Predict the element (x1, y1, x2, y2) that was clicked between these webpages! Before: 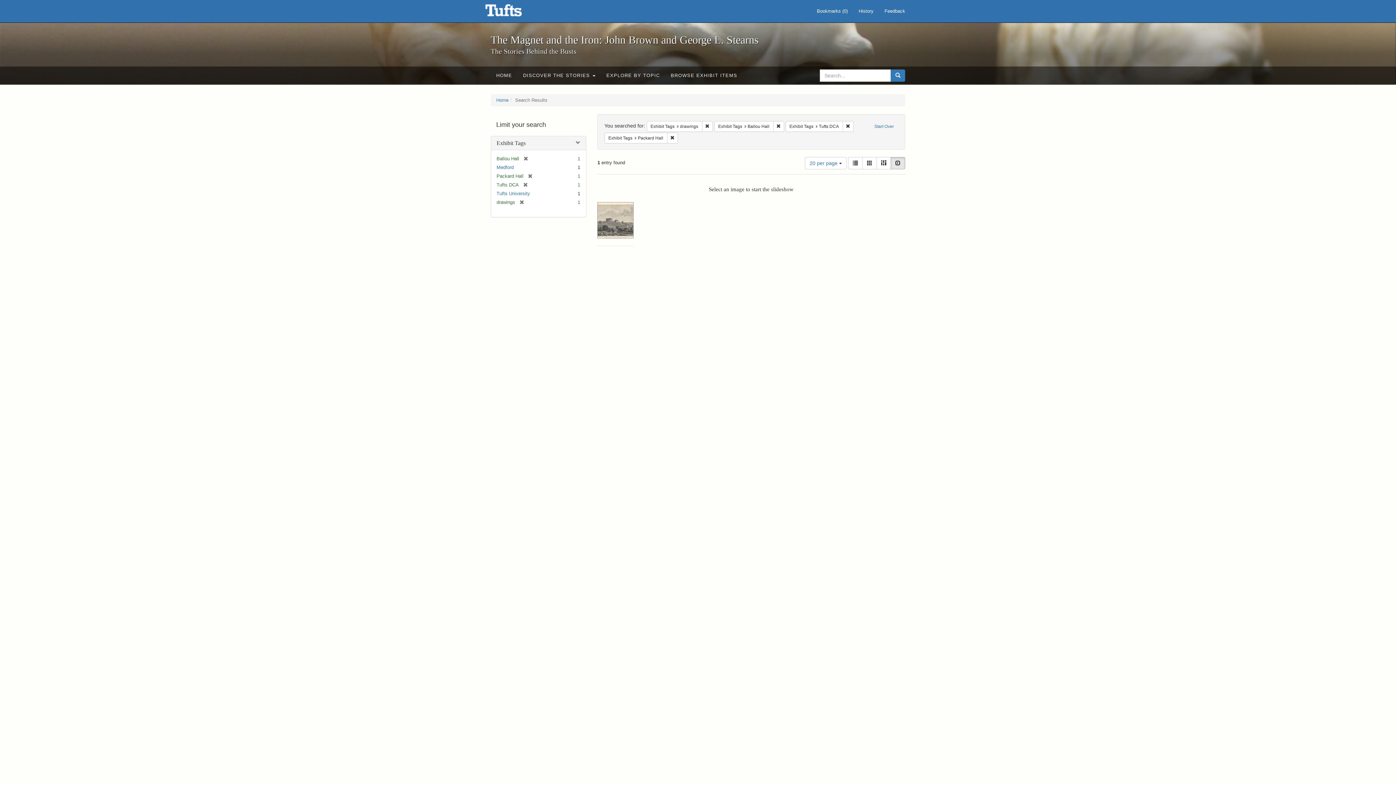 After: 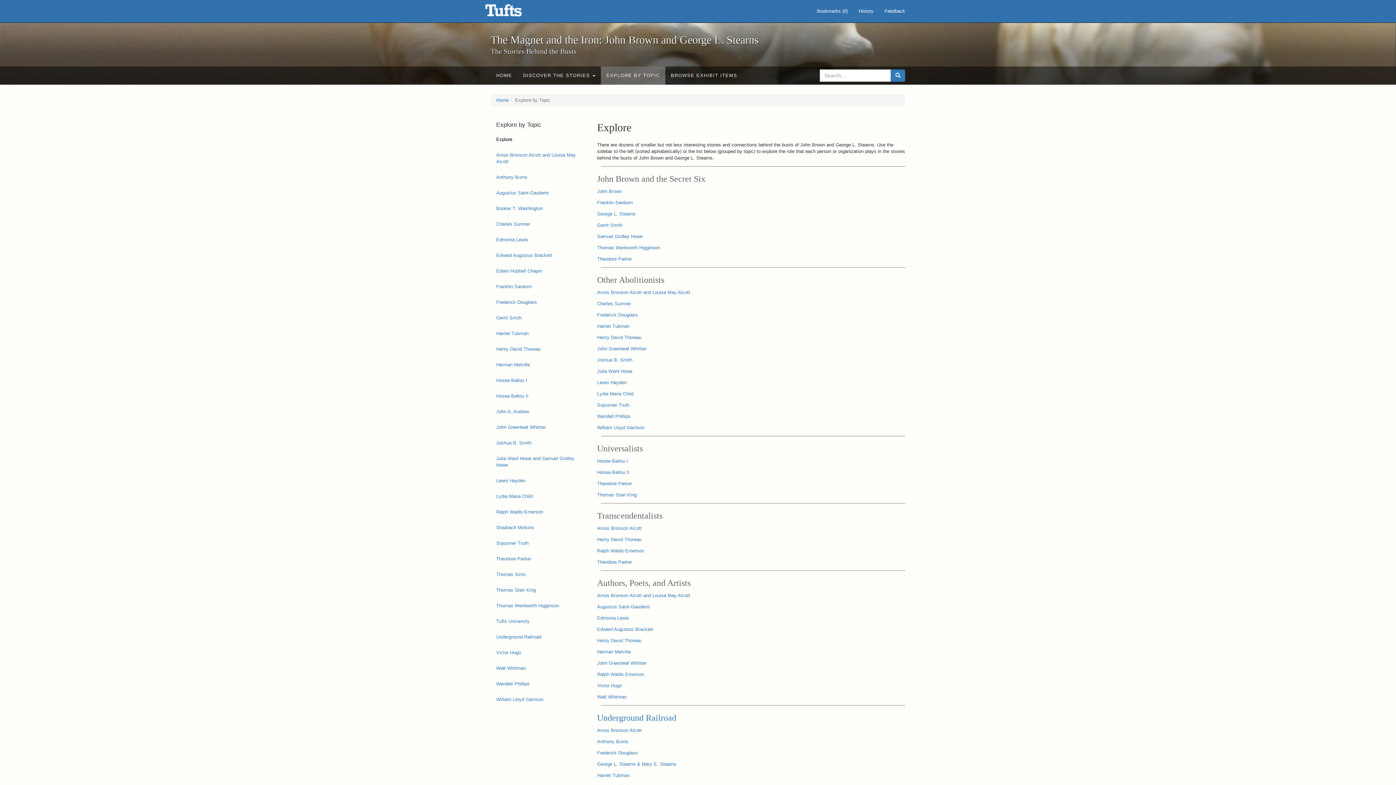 Action: bbox: (601, 66, 665, 84) label: EXPLORE BY TOPIC